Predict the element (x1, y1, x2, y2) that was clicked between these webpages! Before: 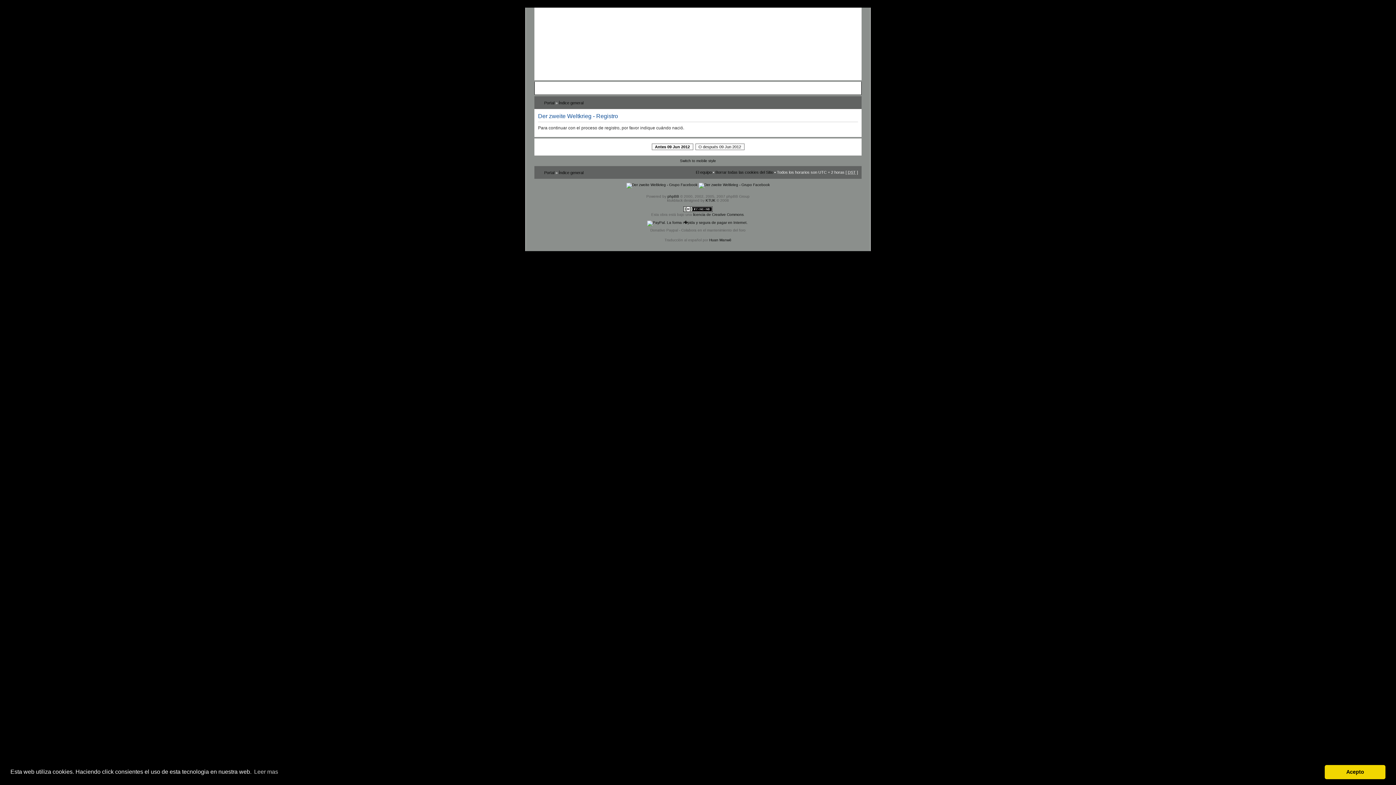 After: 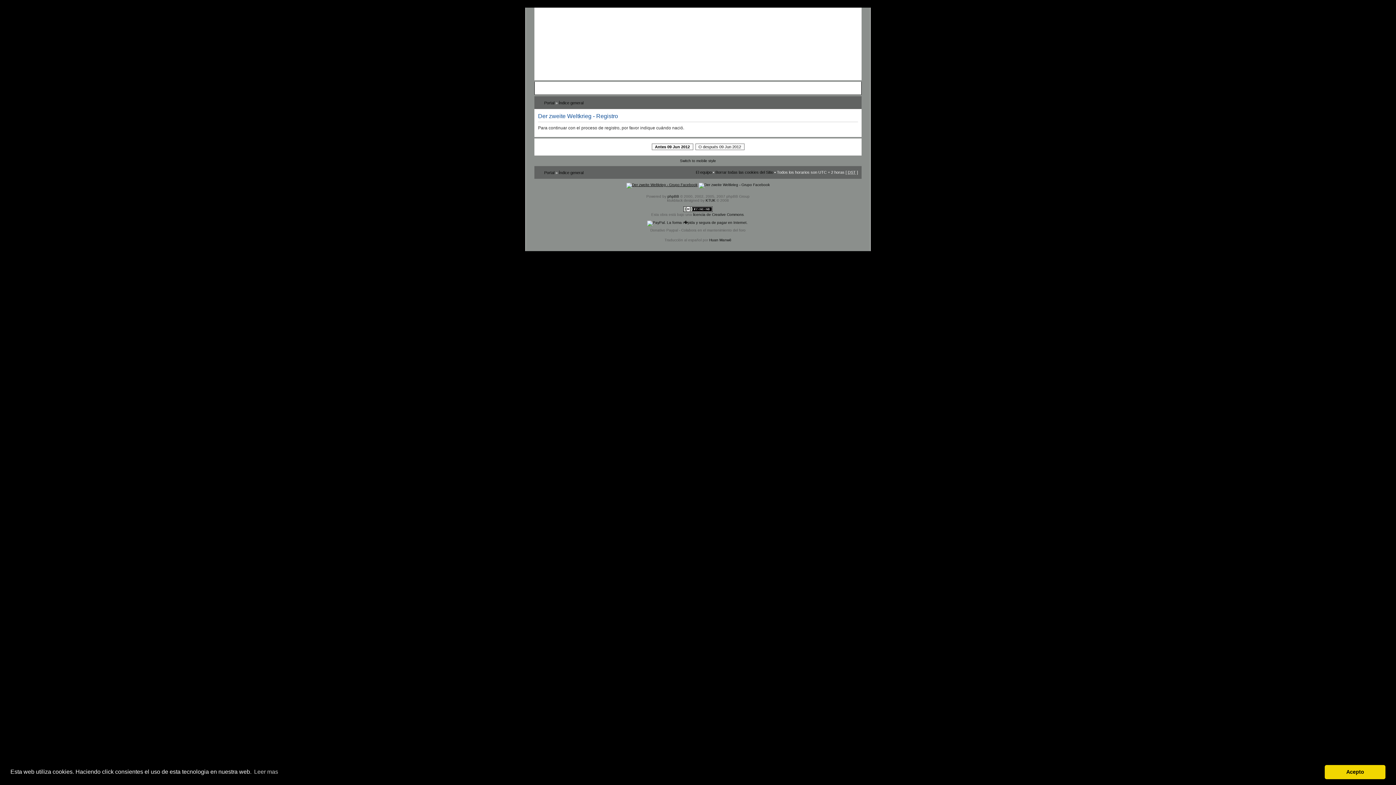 Action: bbox: (626, 182, 697, 186)